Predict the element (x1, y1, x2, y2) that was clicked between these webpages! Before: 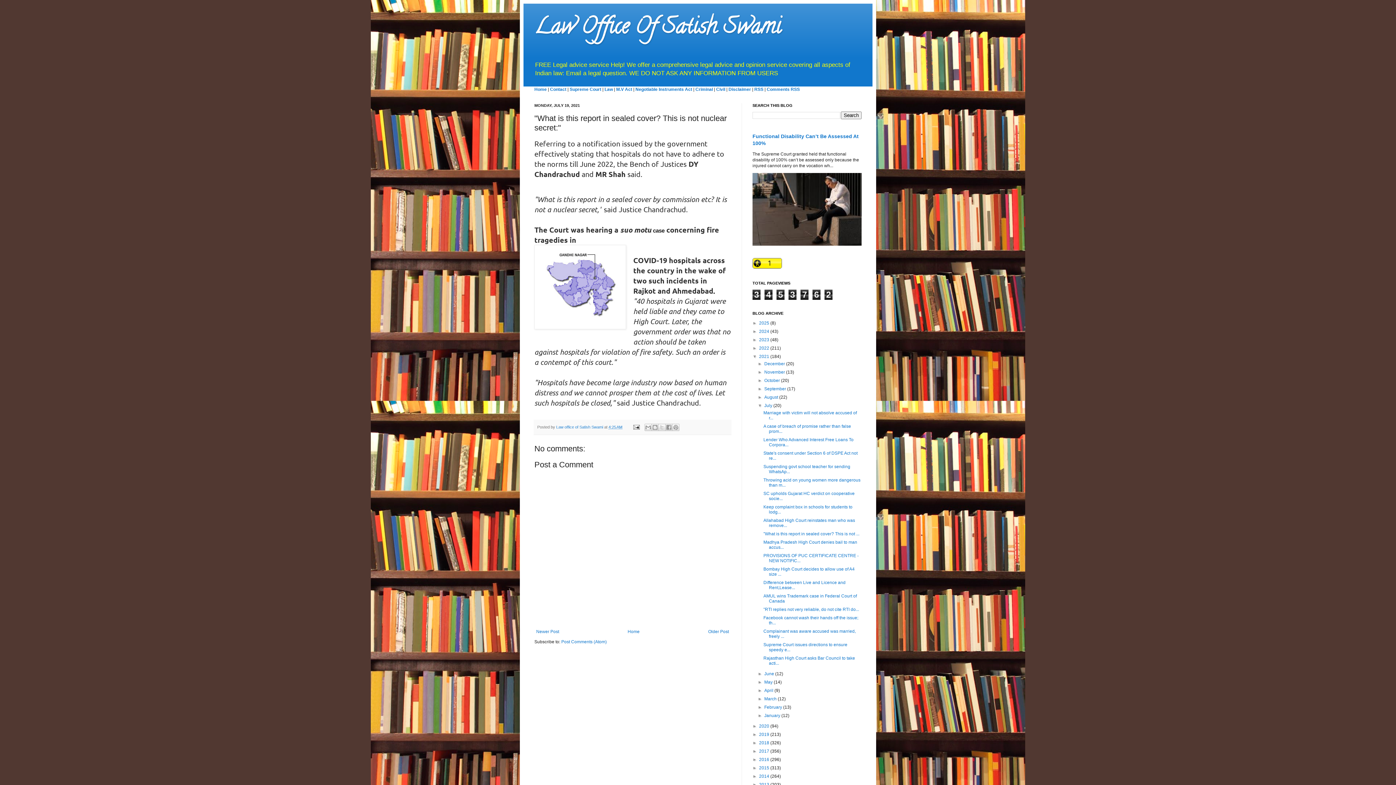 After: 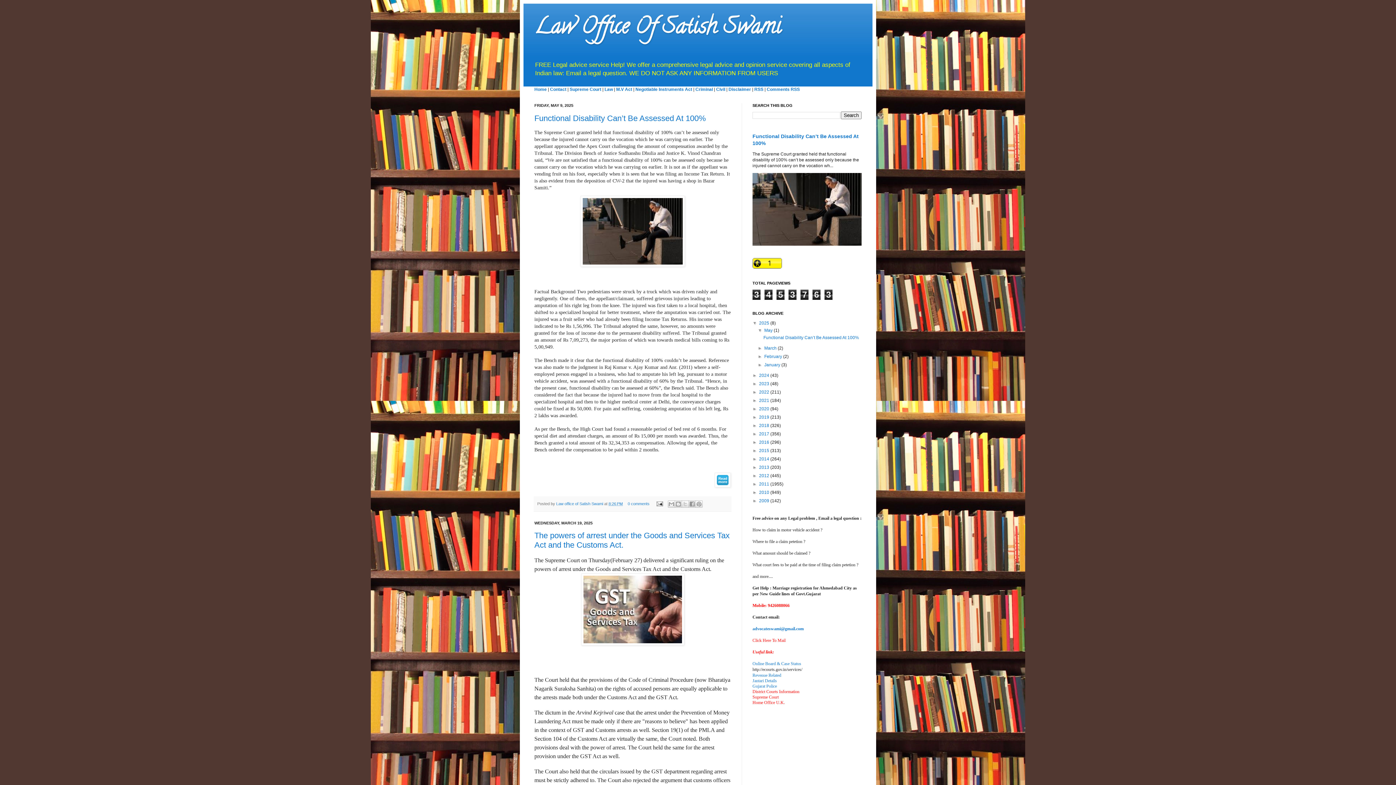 Action: label: Home bbox: (626, 627, 641, 636)